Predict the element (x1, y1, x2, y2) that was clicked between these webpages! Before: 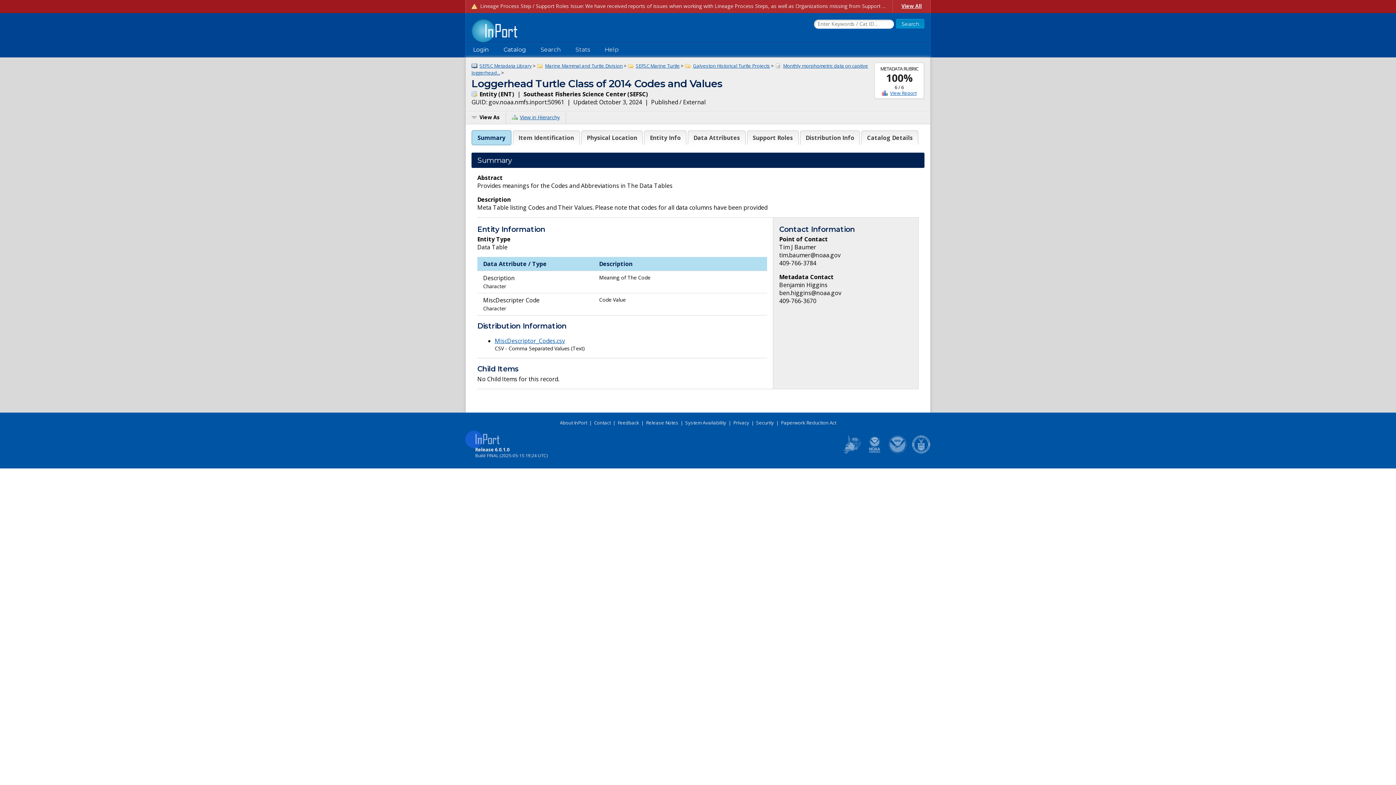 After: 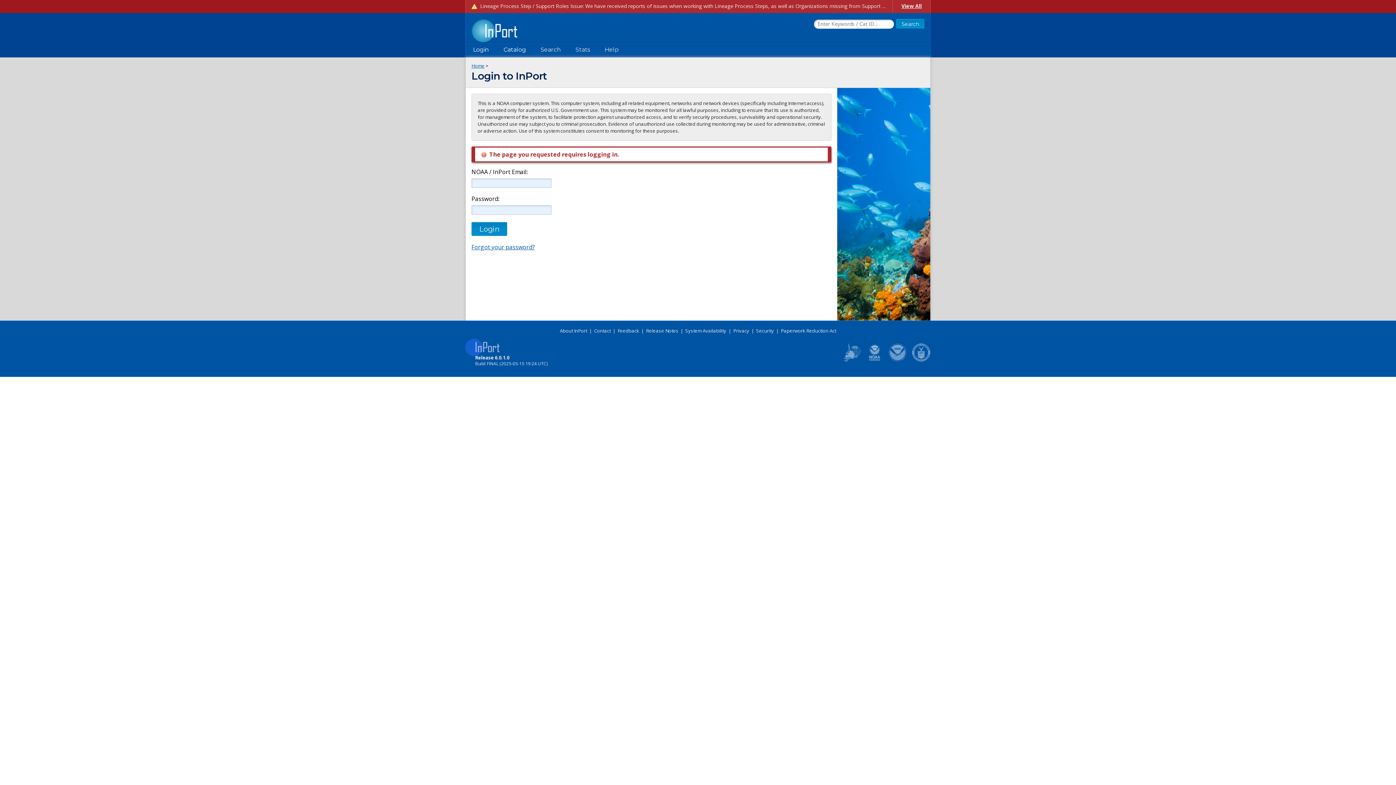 Action: bbox: (882, 89, 916, 96) label: View Report